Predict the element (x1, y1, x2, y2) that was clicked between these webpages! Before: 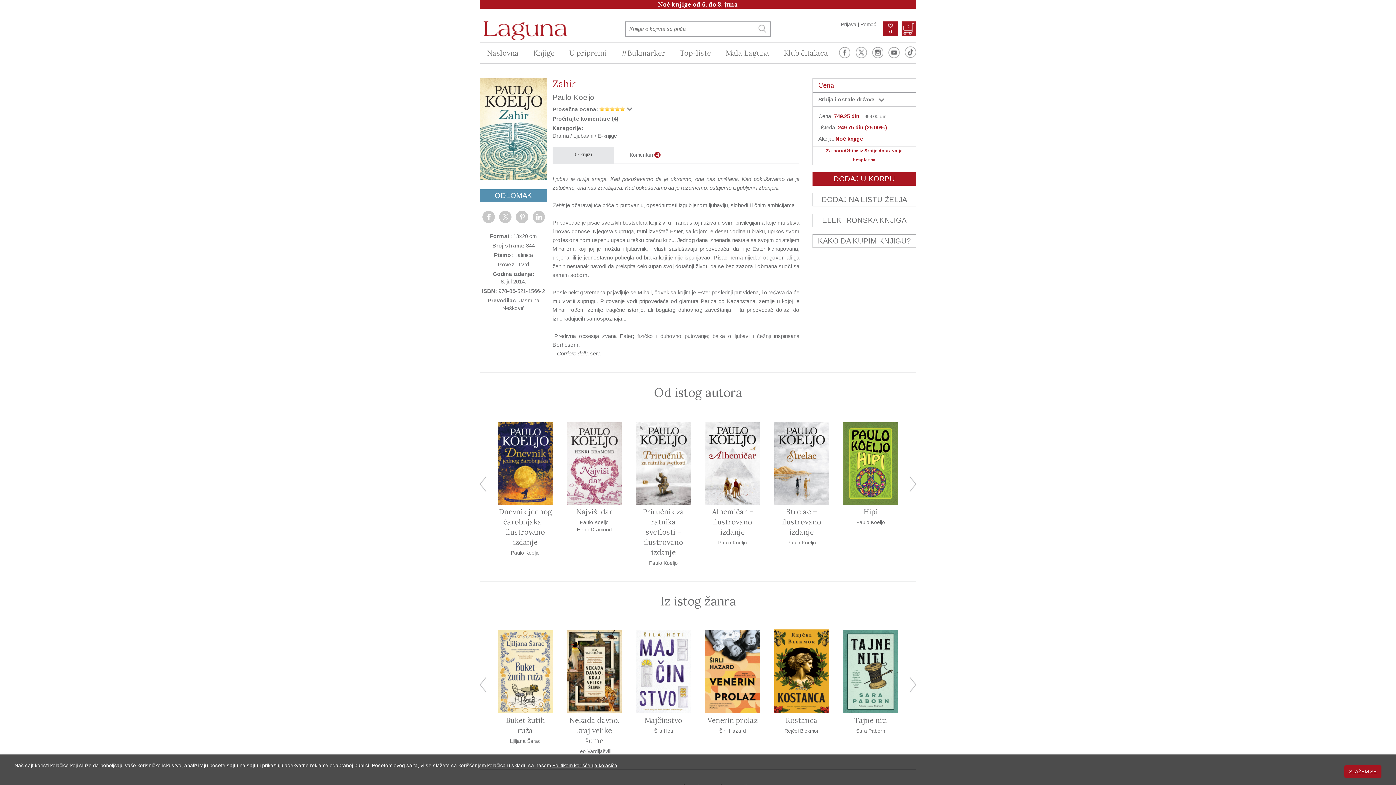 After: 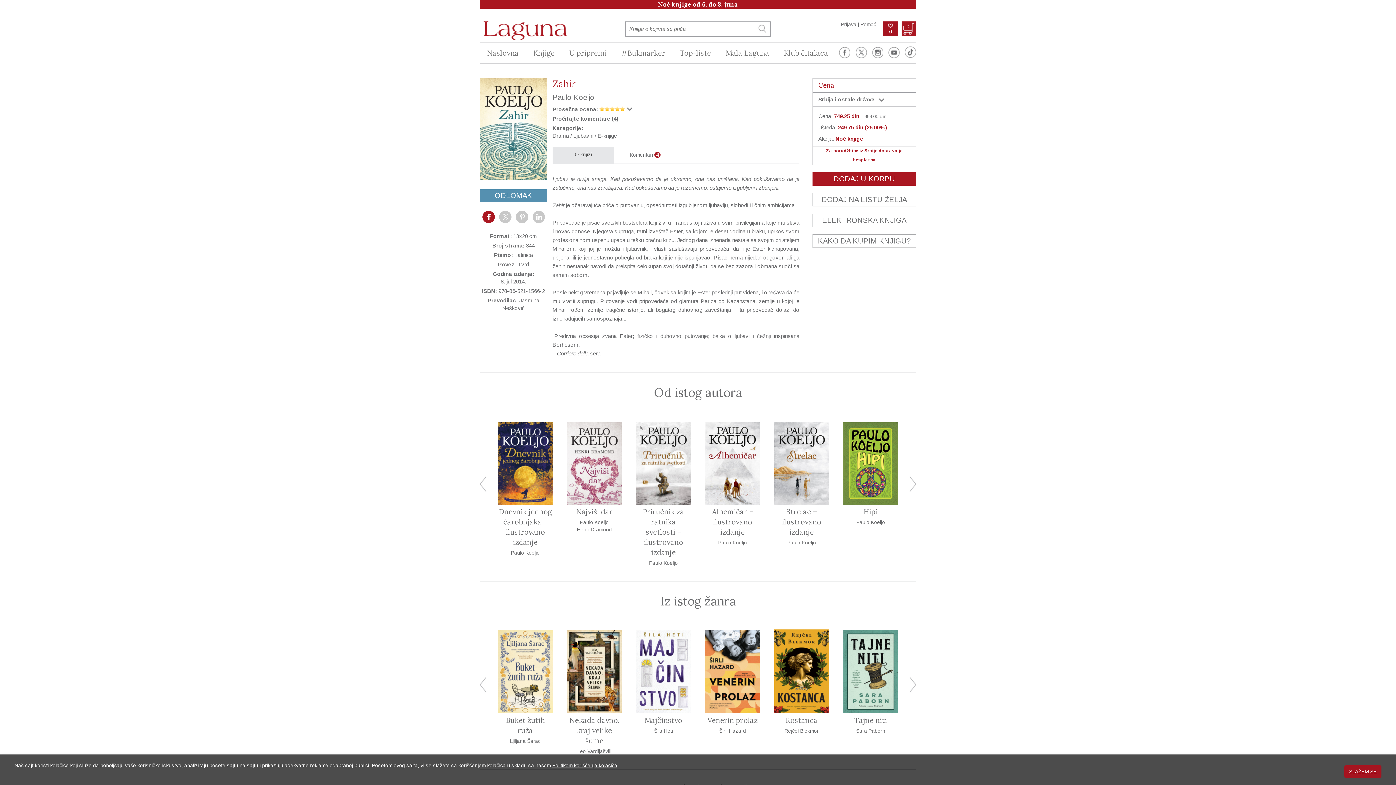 Action: bbox: (482, 211, 494, 223)